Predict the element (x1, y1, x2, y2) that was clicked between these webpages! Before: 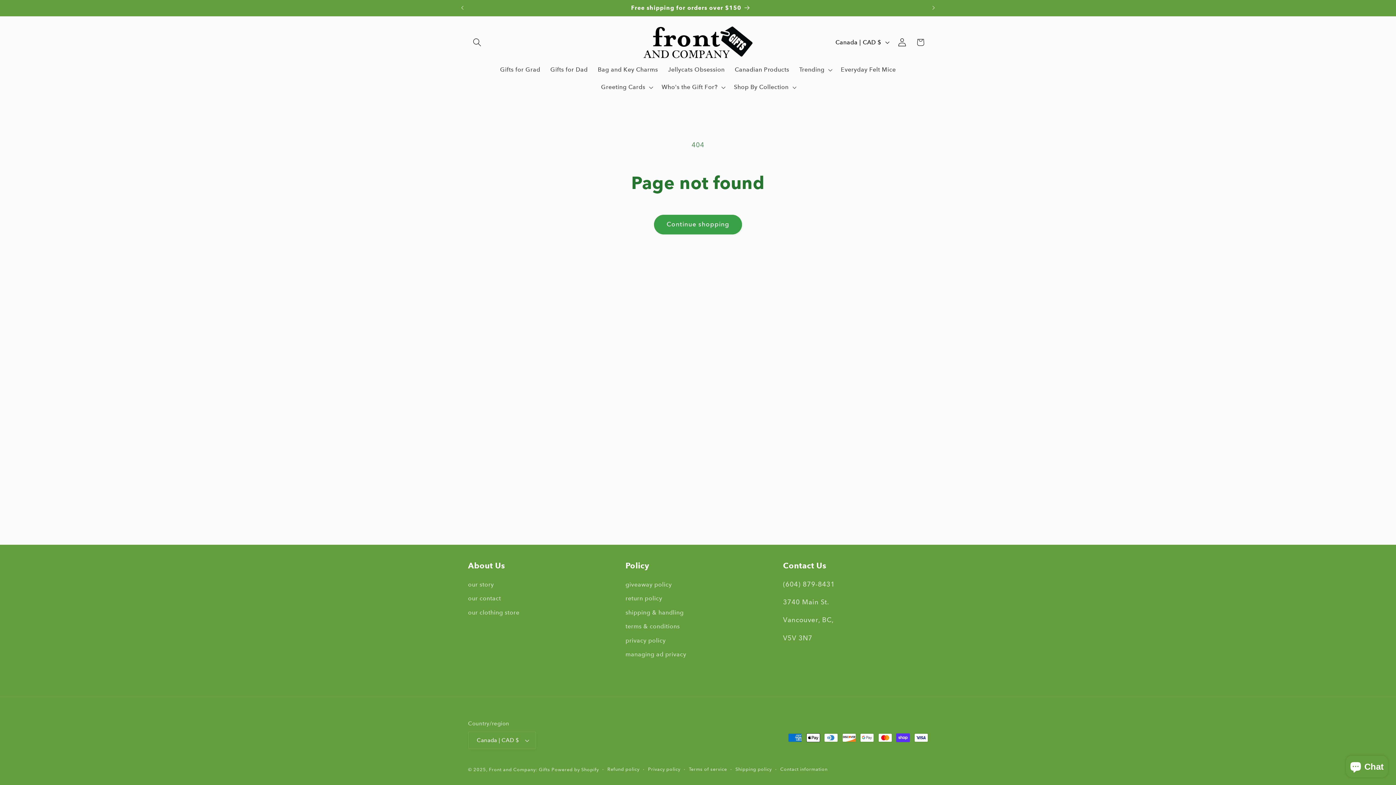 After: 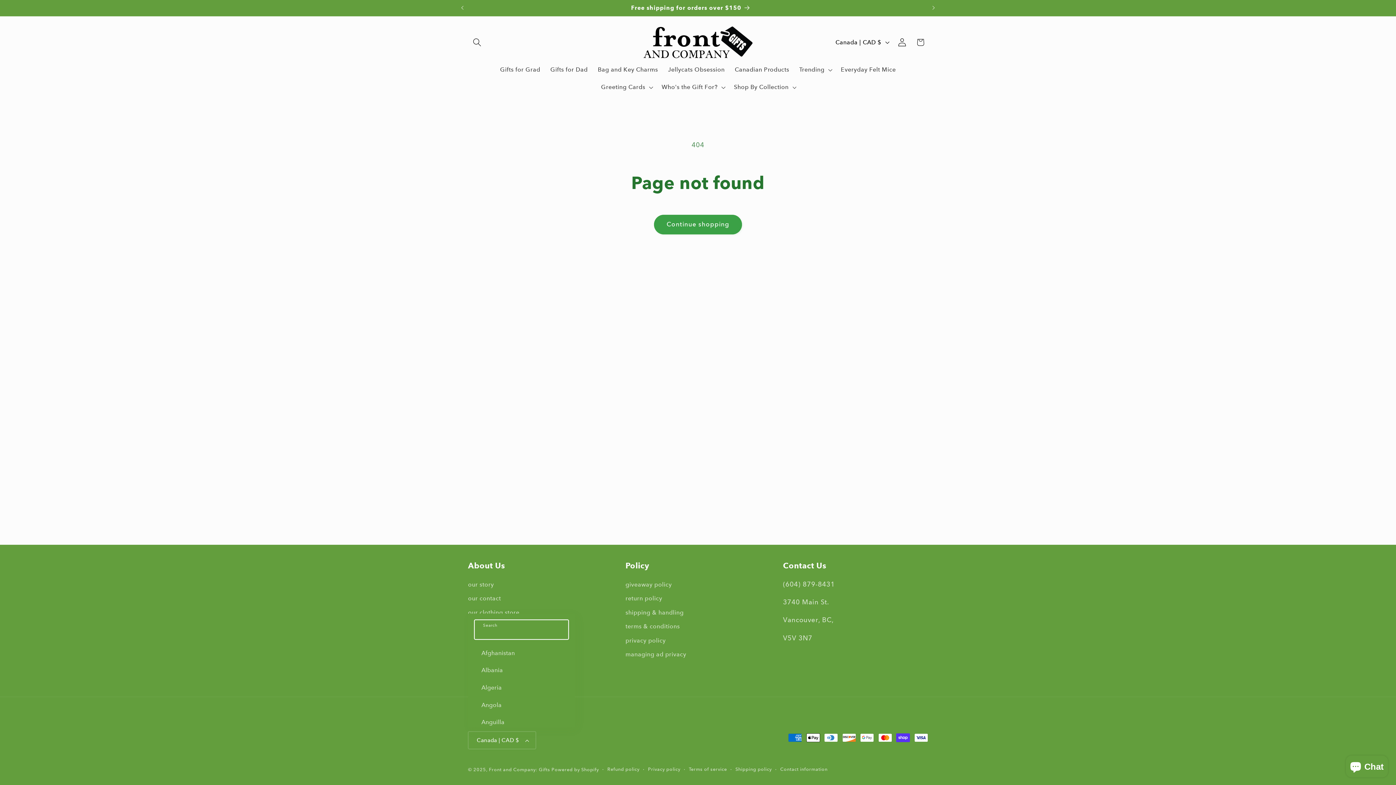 Action: label: Canada | CAD $ bbox: (468, 732, 535, 749)